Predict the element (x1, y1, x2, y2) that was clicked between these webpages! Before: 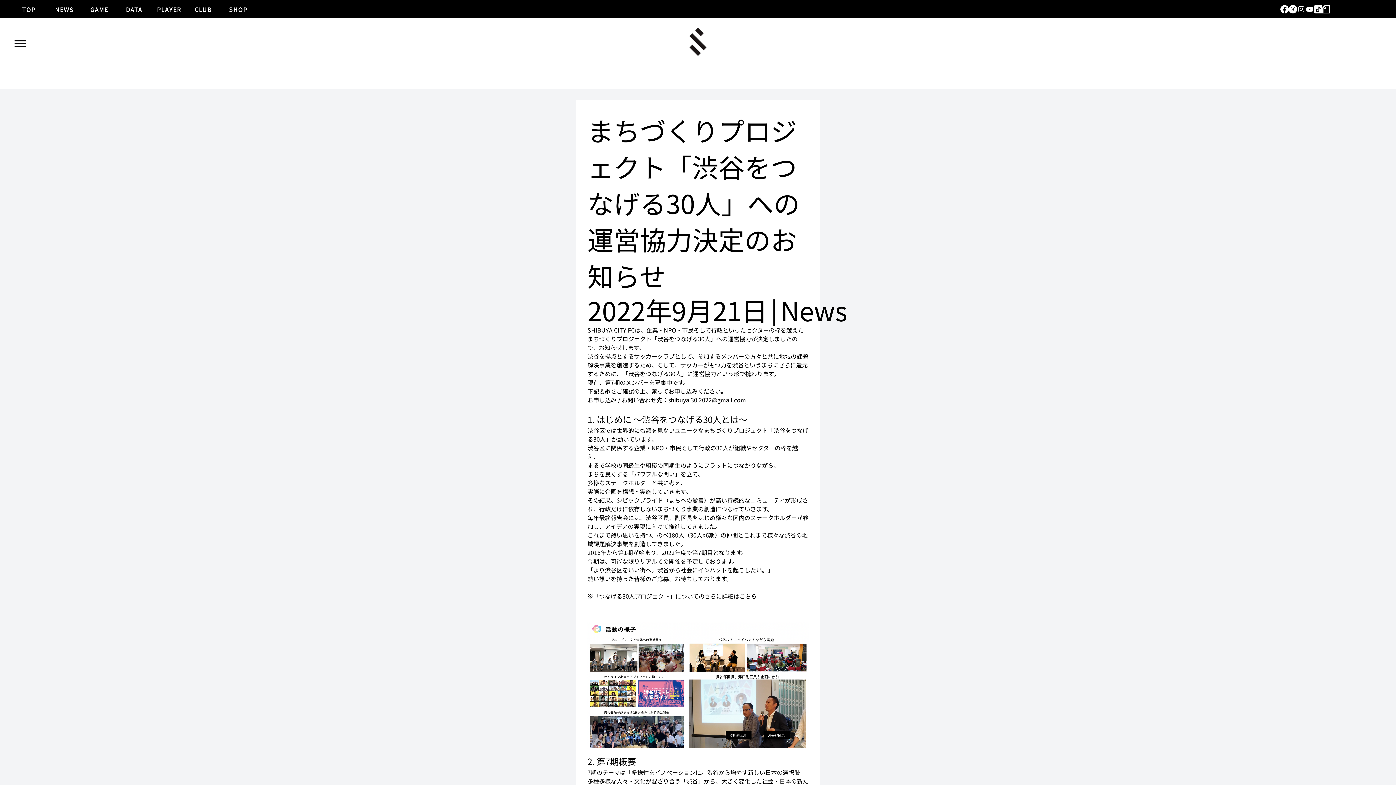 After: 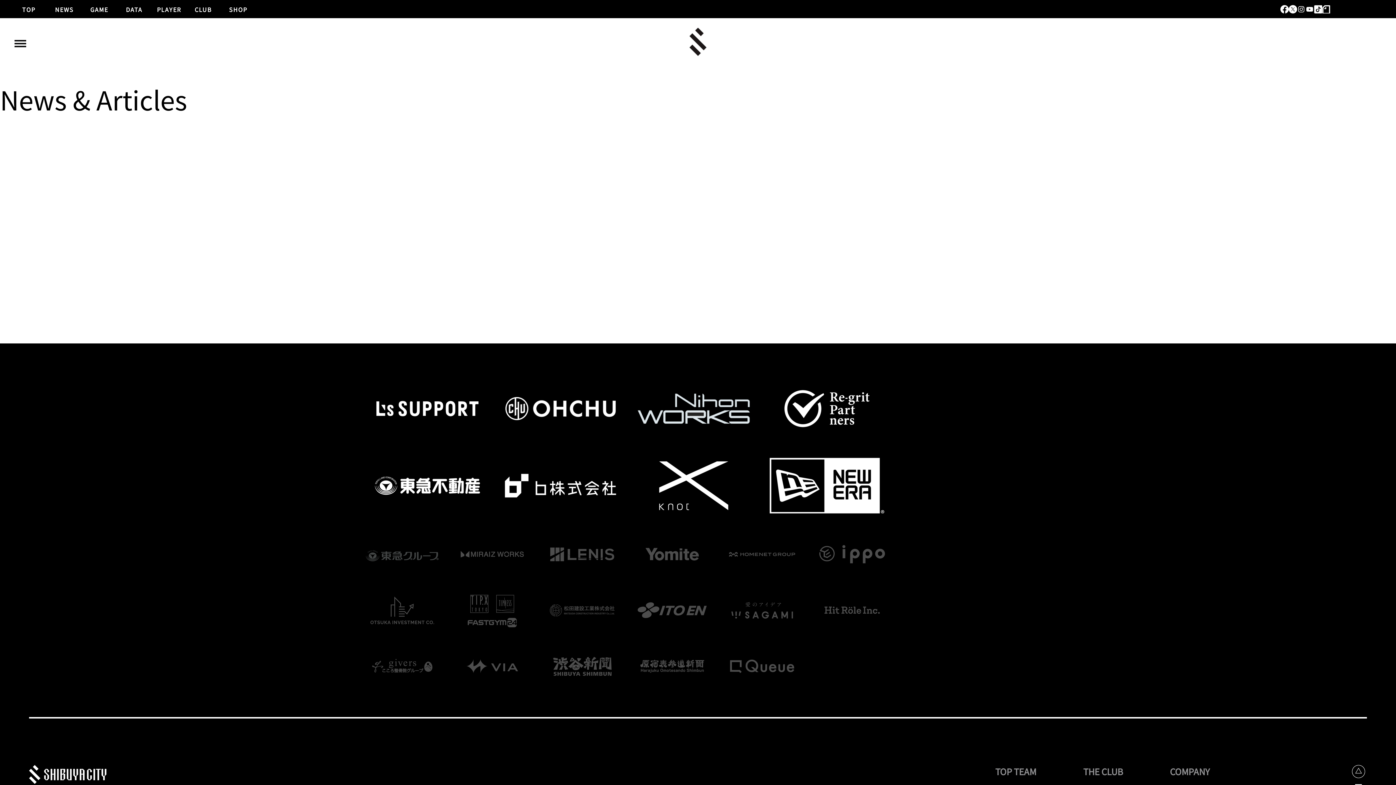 Action: bbox: (47, 0, 82, 17) label: NEWS